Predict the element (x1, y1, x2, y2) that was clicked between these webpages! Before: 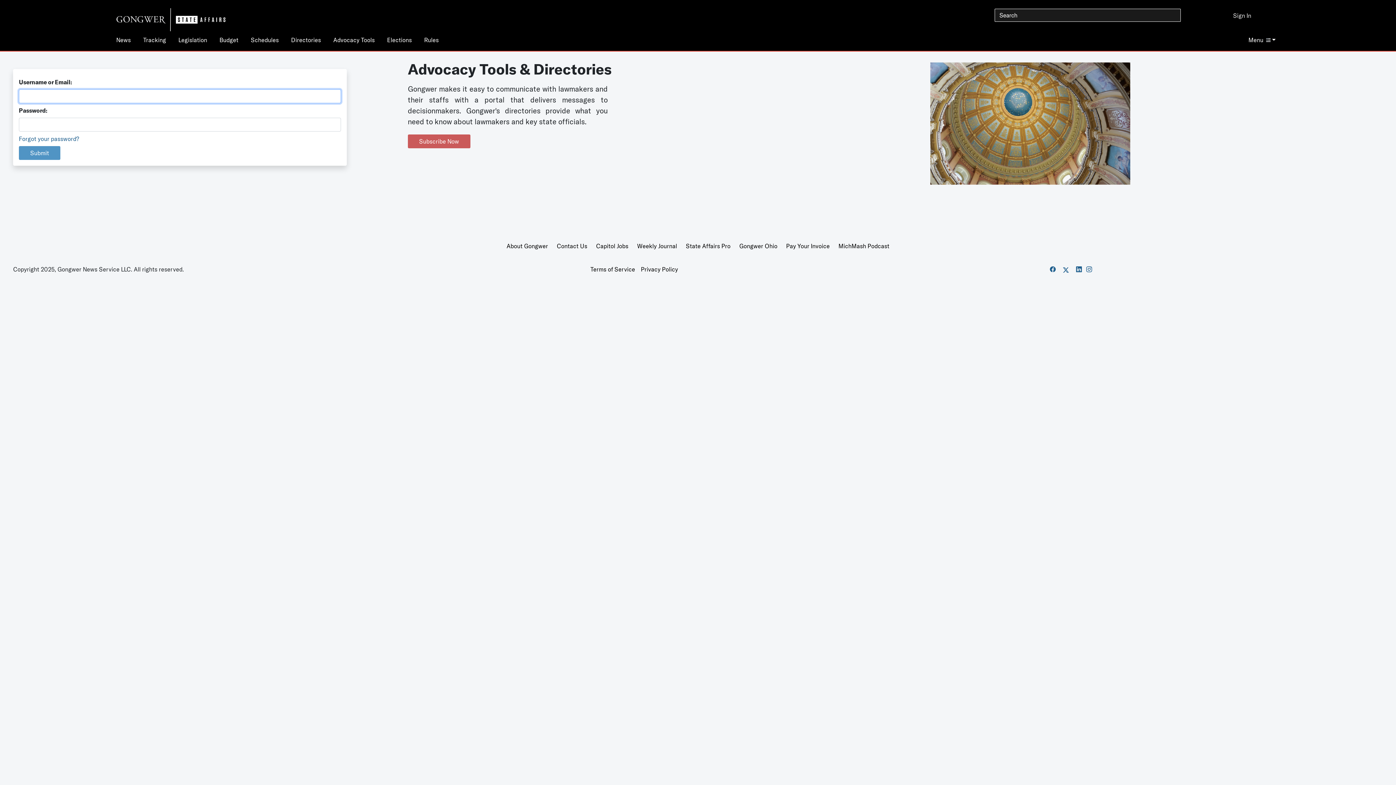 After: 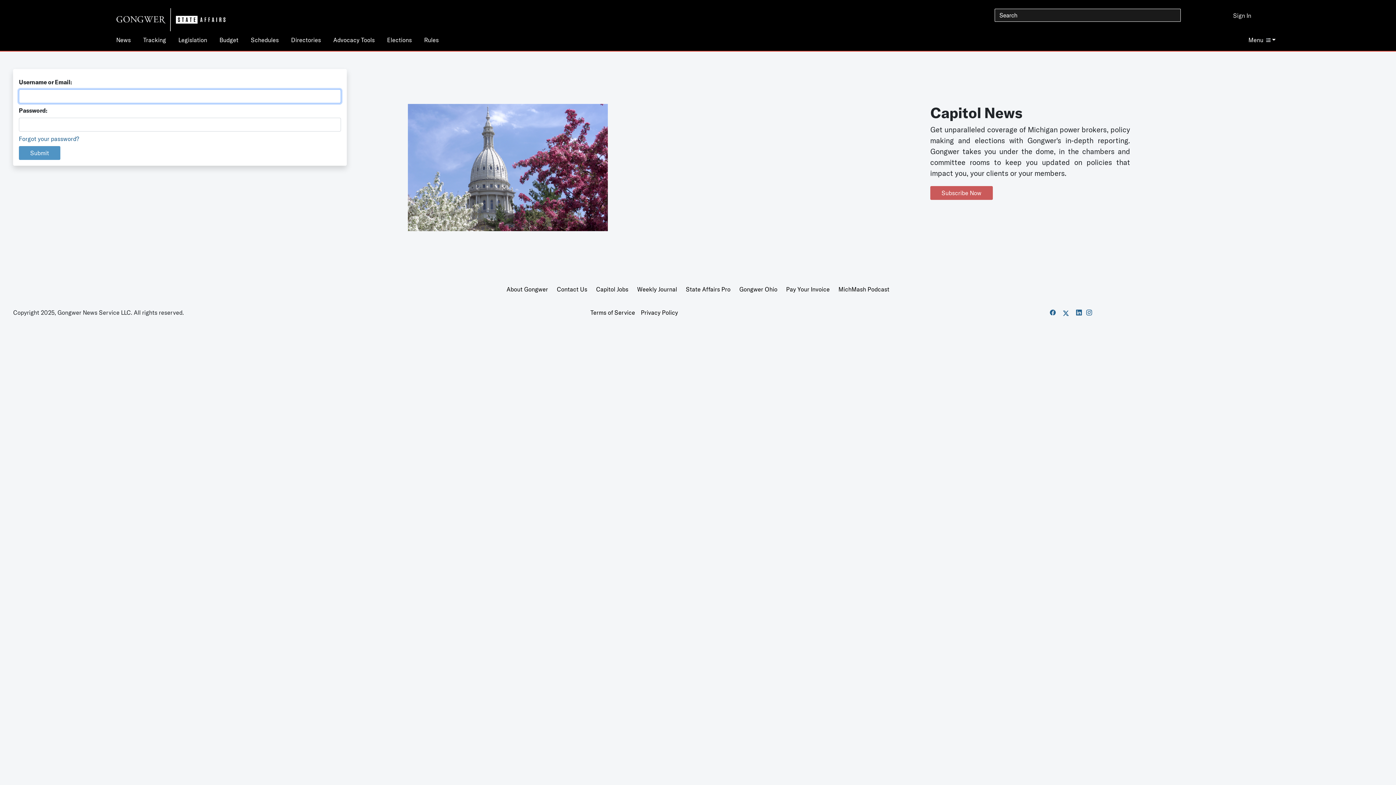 Action: bbox: (1233, 11, 1251, 19) label: Sign In